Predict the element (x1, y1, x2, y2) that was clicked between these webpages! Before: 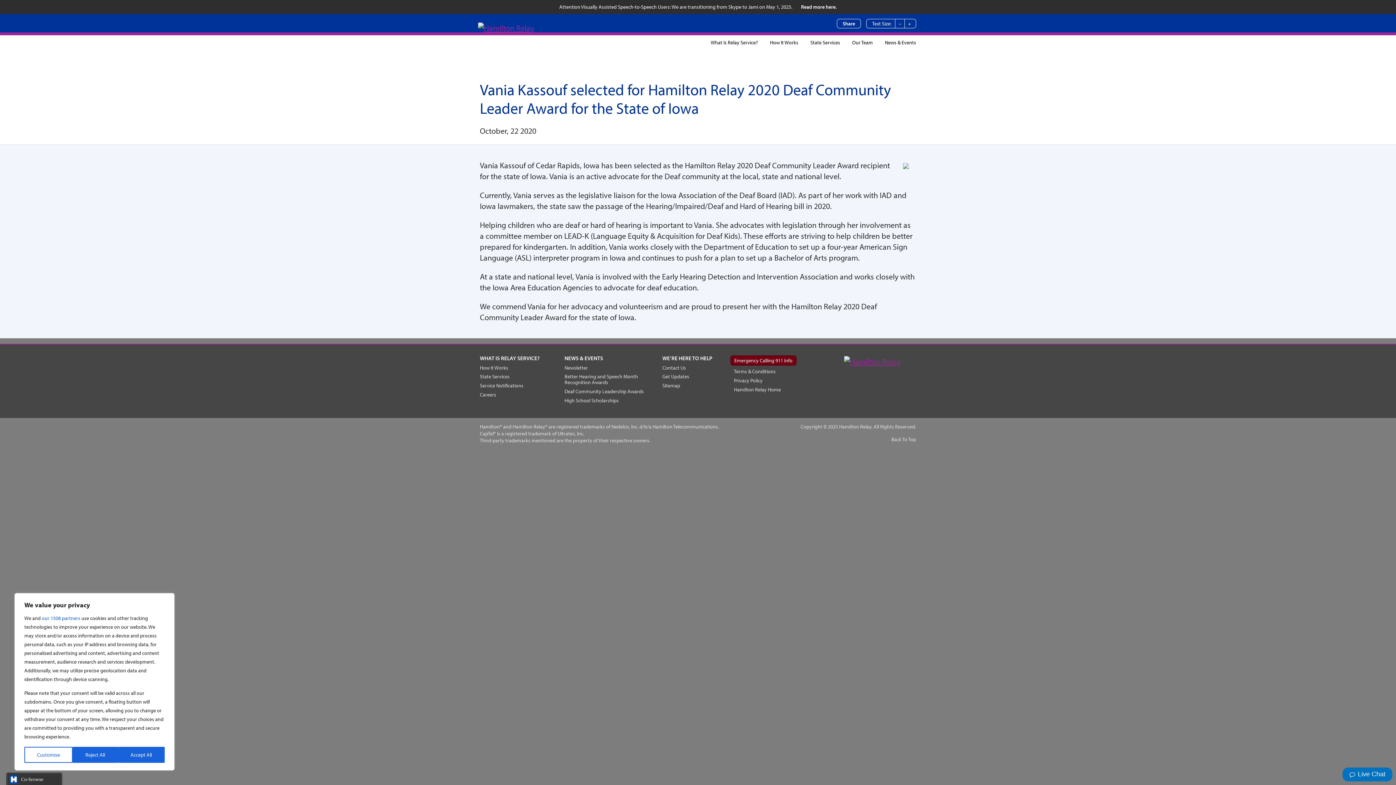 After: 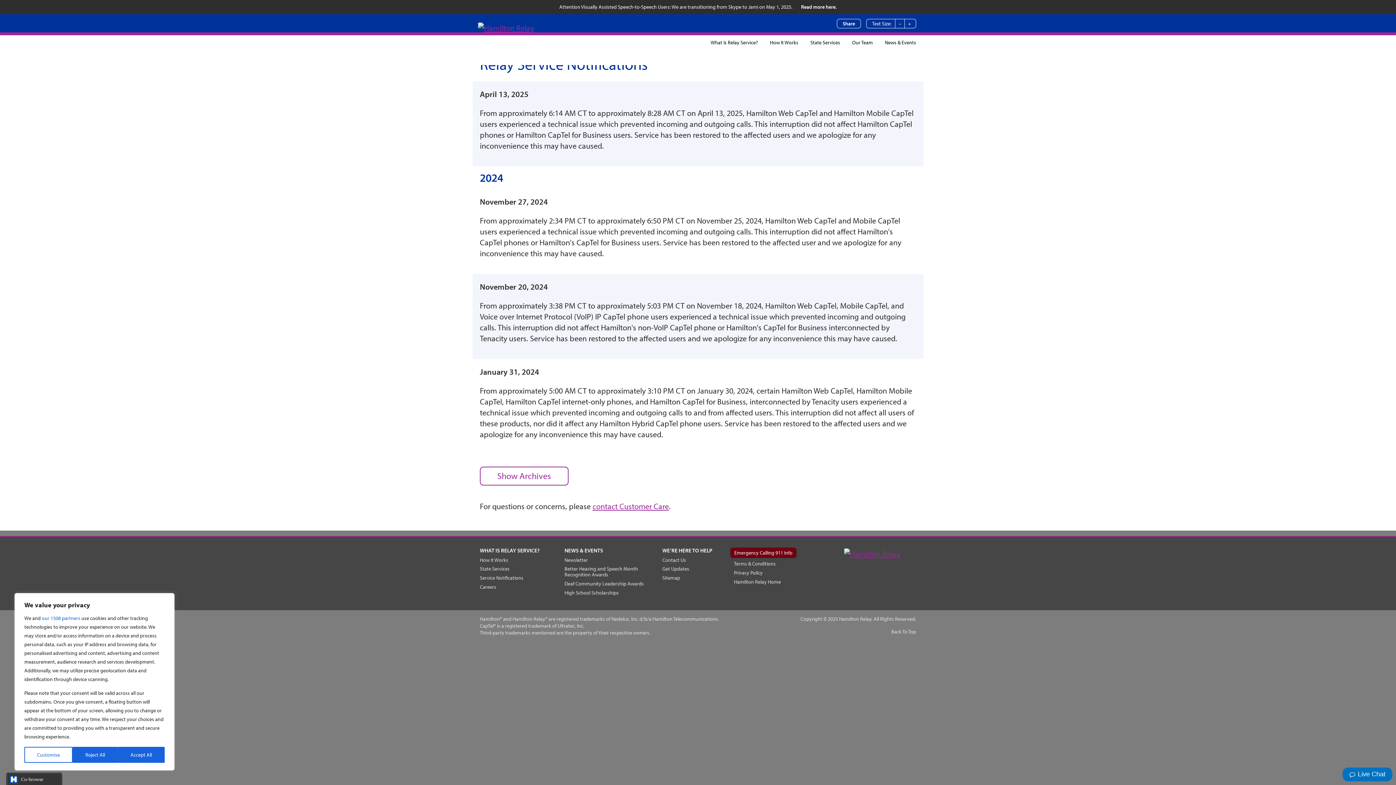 Action: label: Service Notifications bbox: (480, 382, 523, 389)